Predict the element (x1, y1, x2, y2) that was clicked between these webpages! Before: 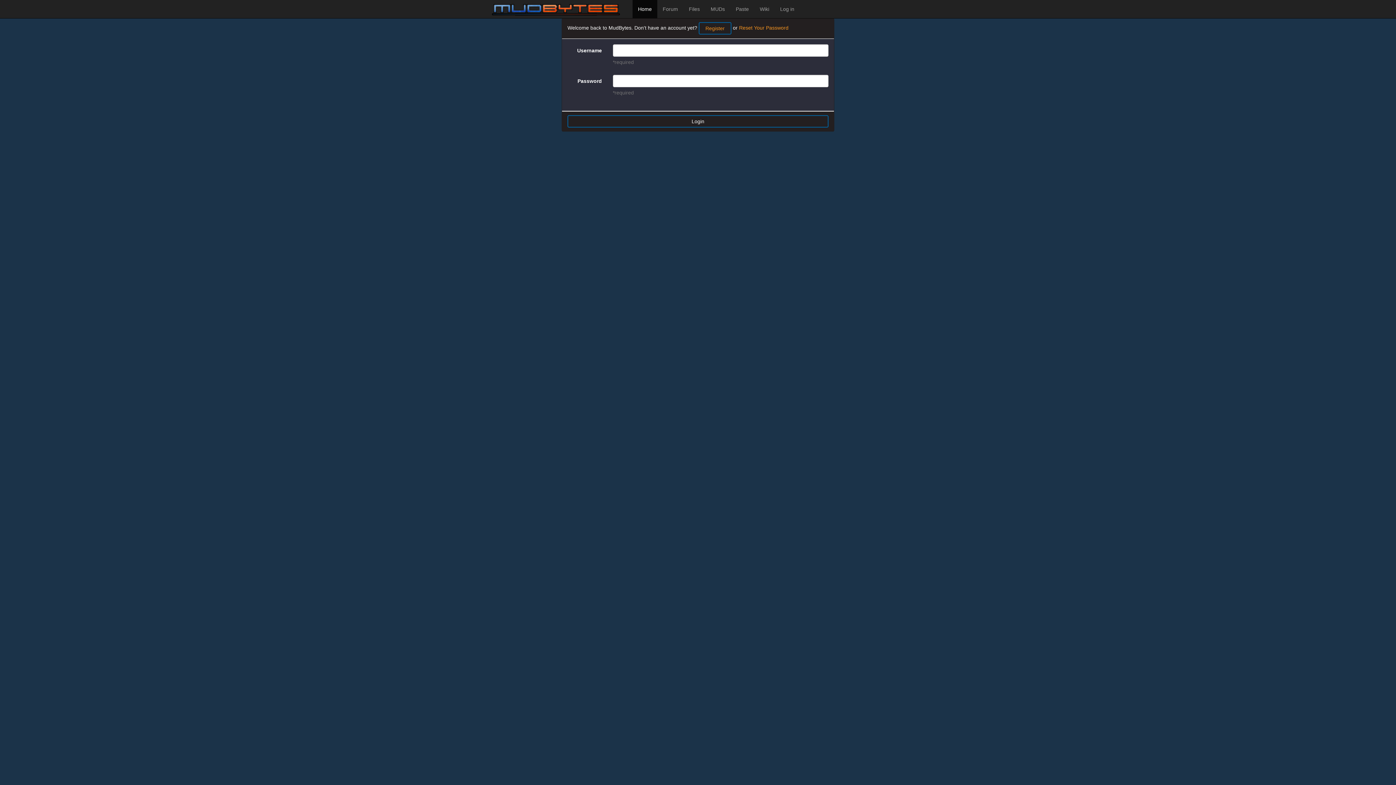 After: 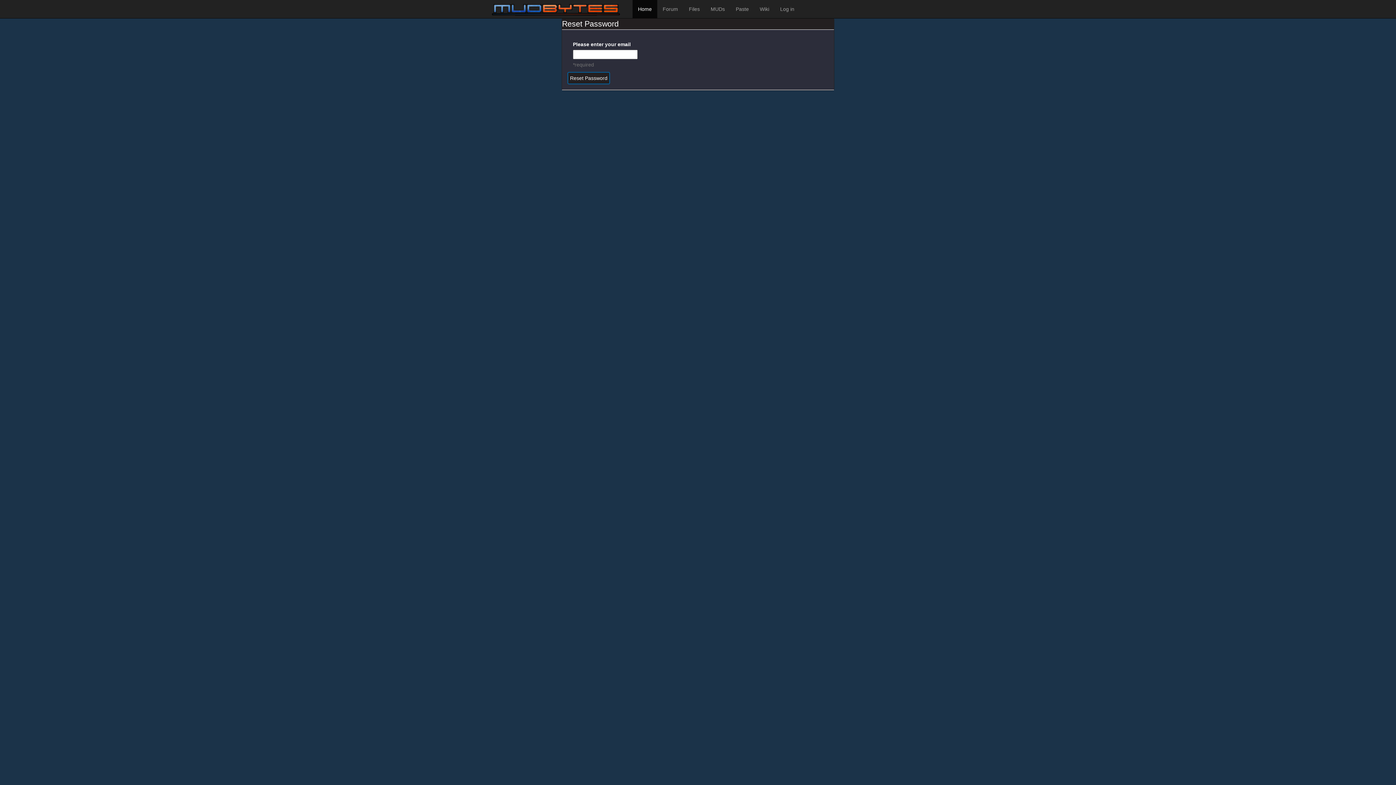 Action: bbox: (739, 24, 788, 30) label: Reset Your Password